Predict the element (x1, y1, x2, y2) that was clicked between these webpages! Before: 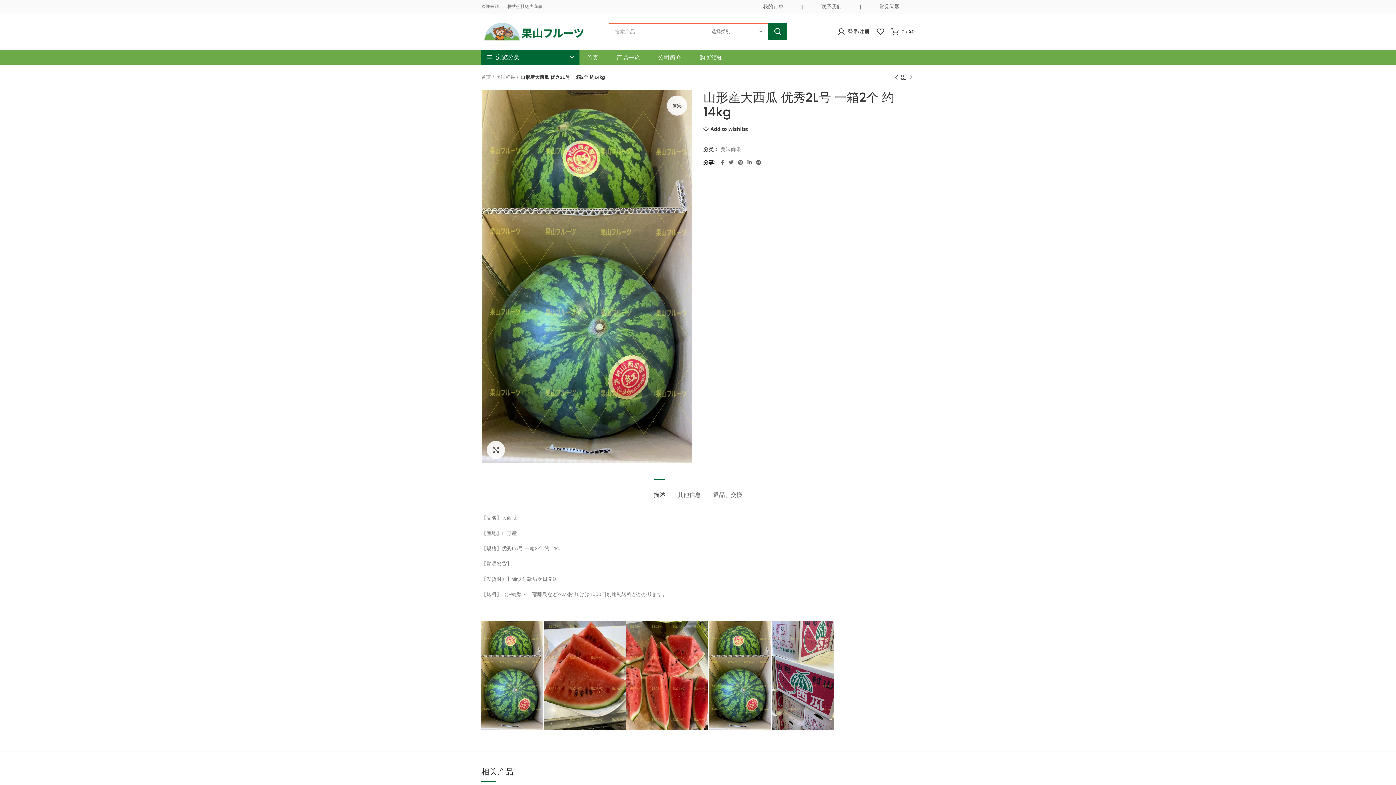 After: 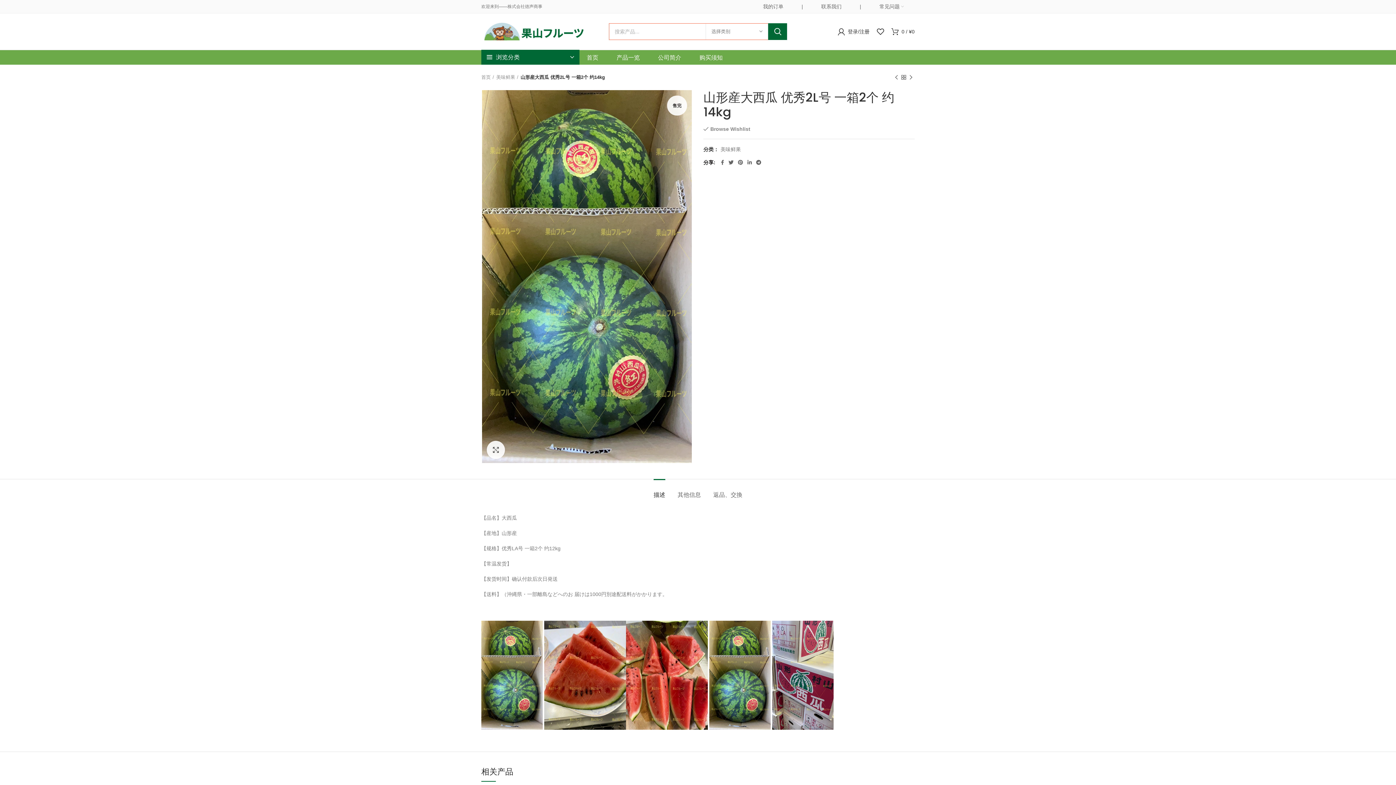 Action: bbox: (703, 126, 748, 131) label: Add to wishlist